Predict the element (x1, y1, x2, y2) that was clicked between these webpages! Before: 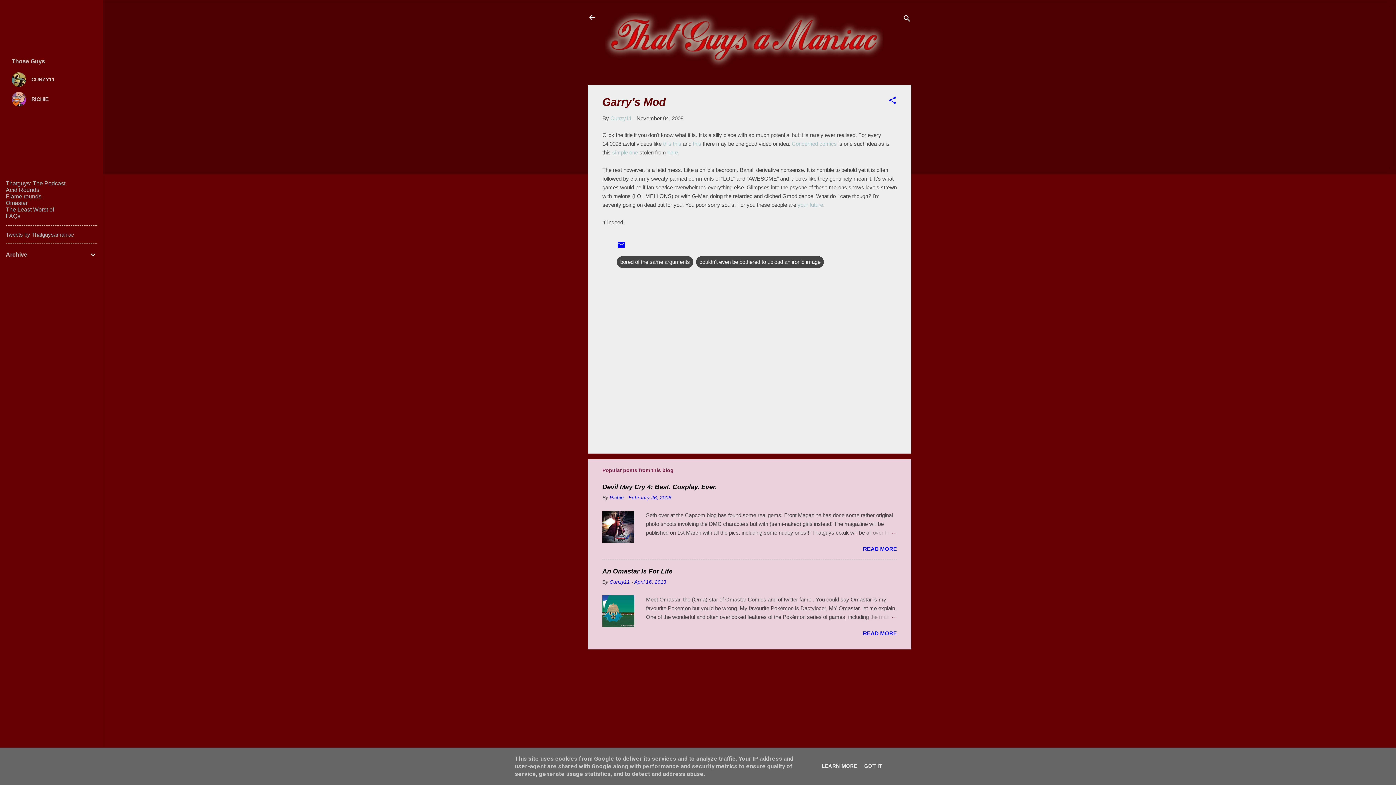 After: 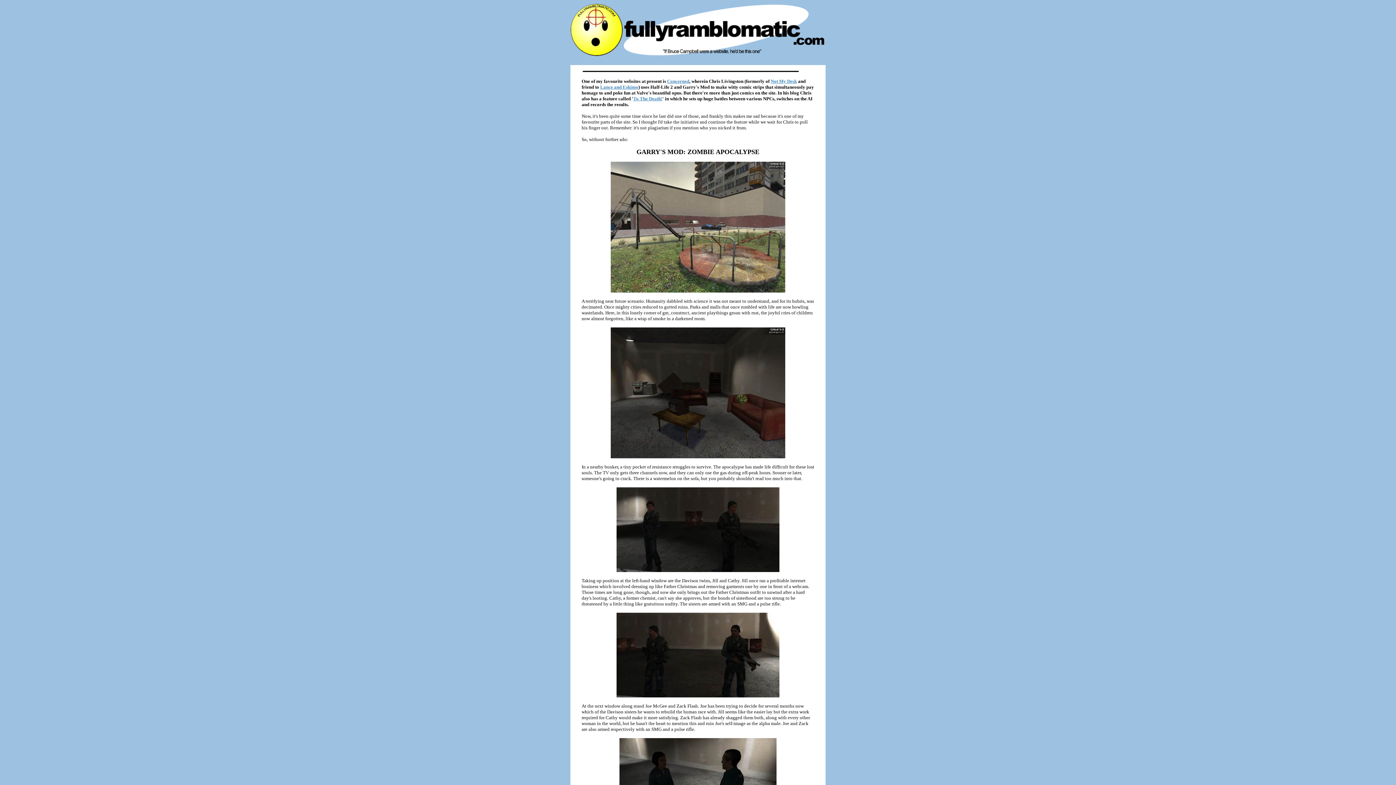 Action: bbox: (612, 149, 638, 155) label: simple one